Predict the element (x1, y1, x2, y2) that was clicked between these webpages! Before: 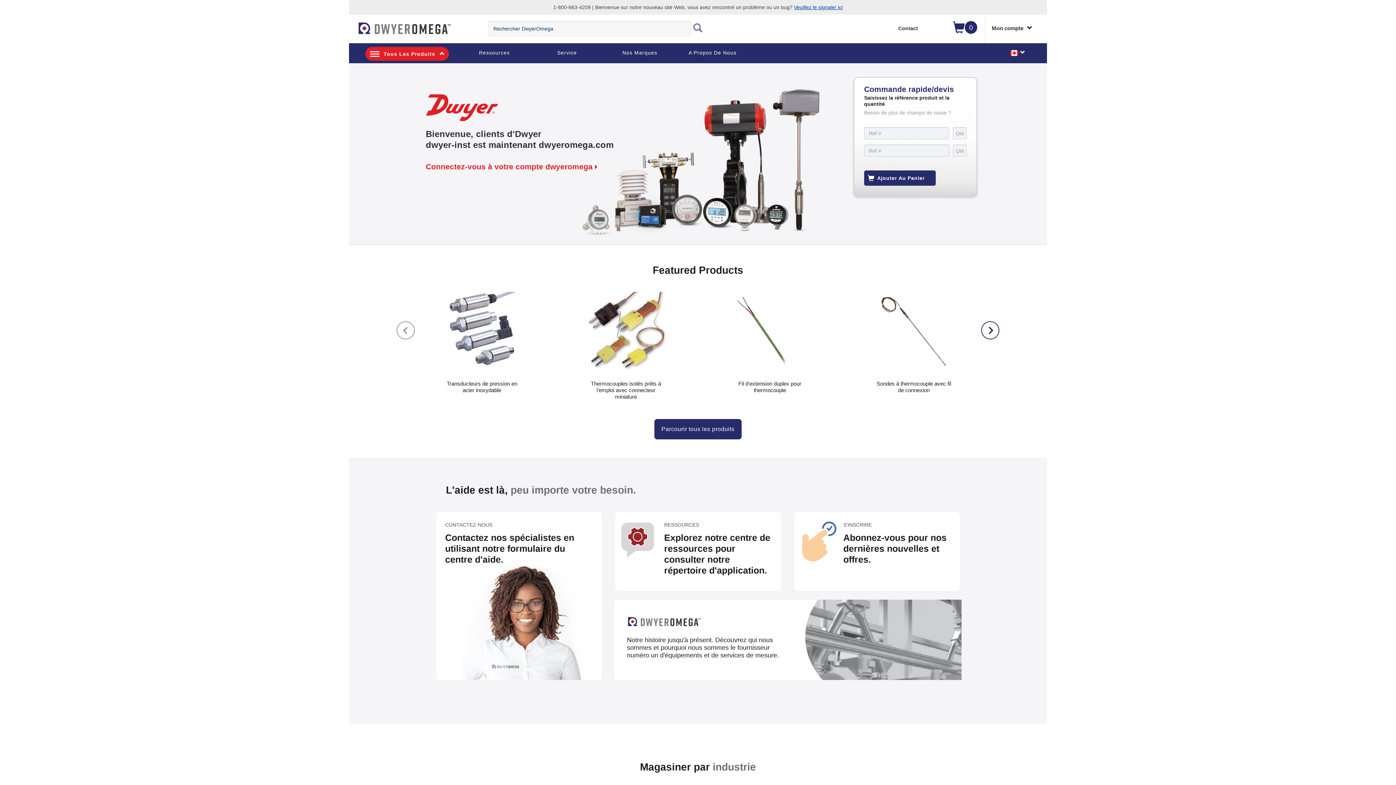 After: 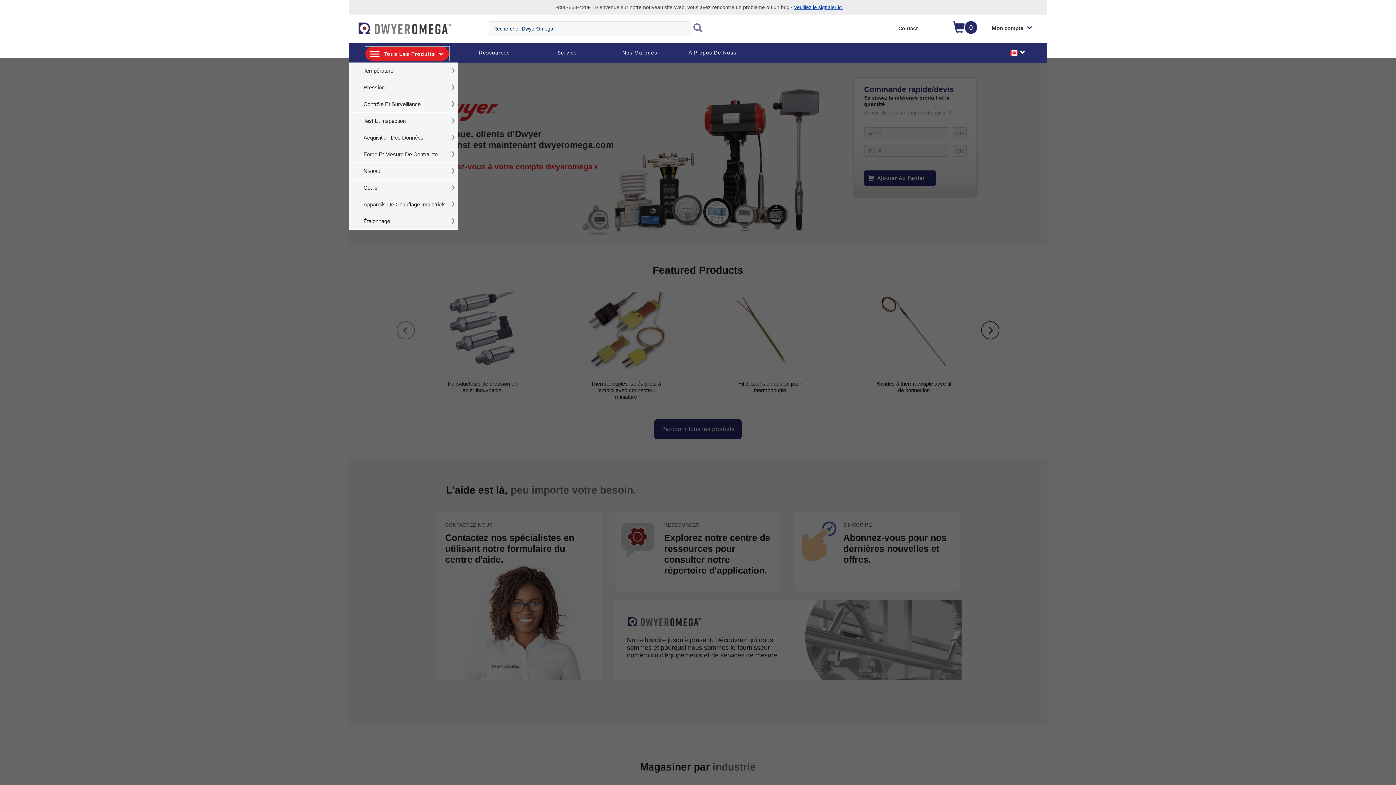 Action: bbox: (365, 46, 449, 60) label: Tous Les Produits